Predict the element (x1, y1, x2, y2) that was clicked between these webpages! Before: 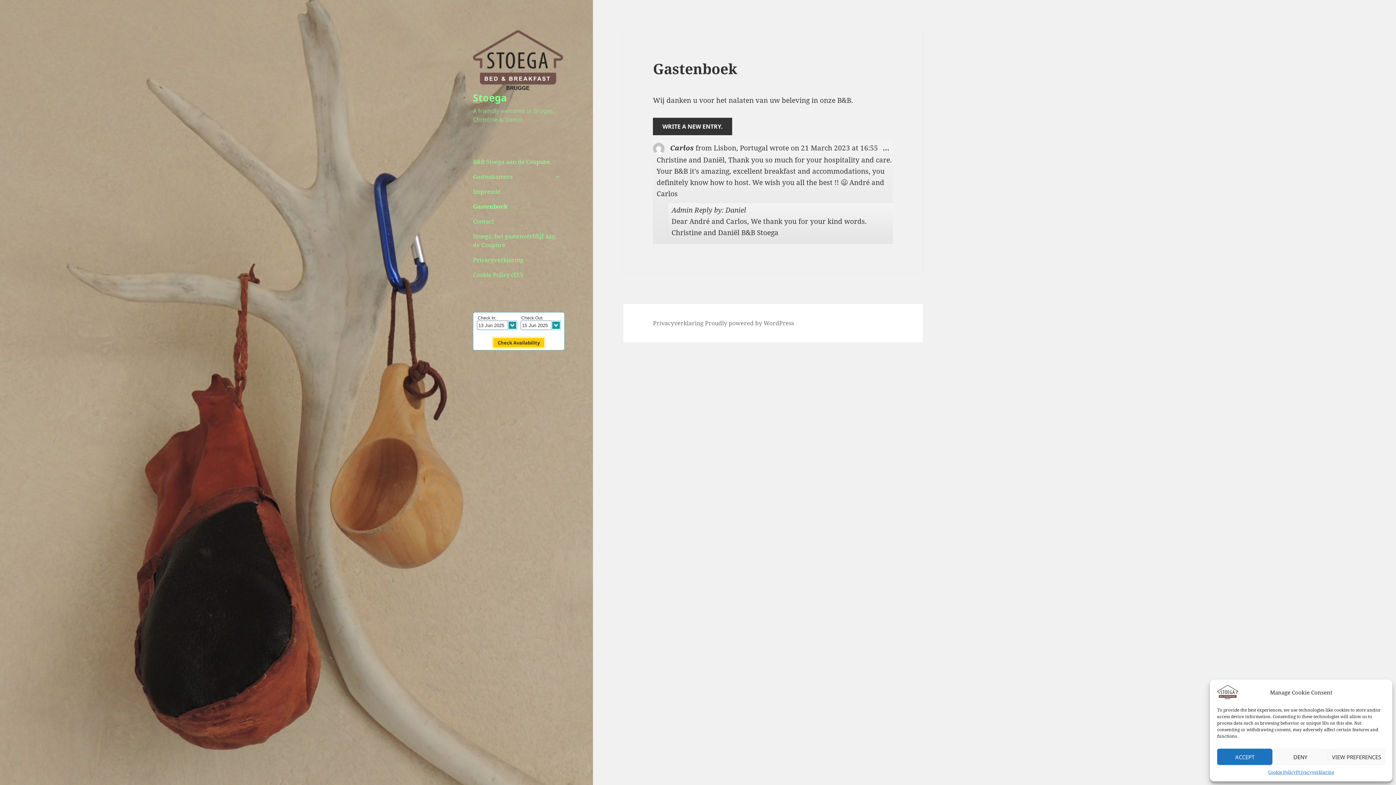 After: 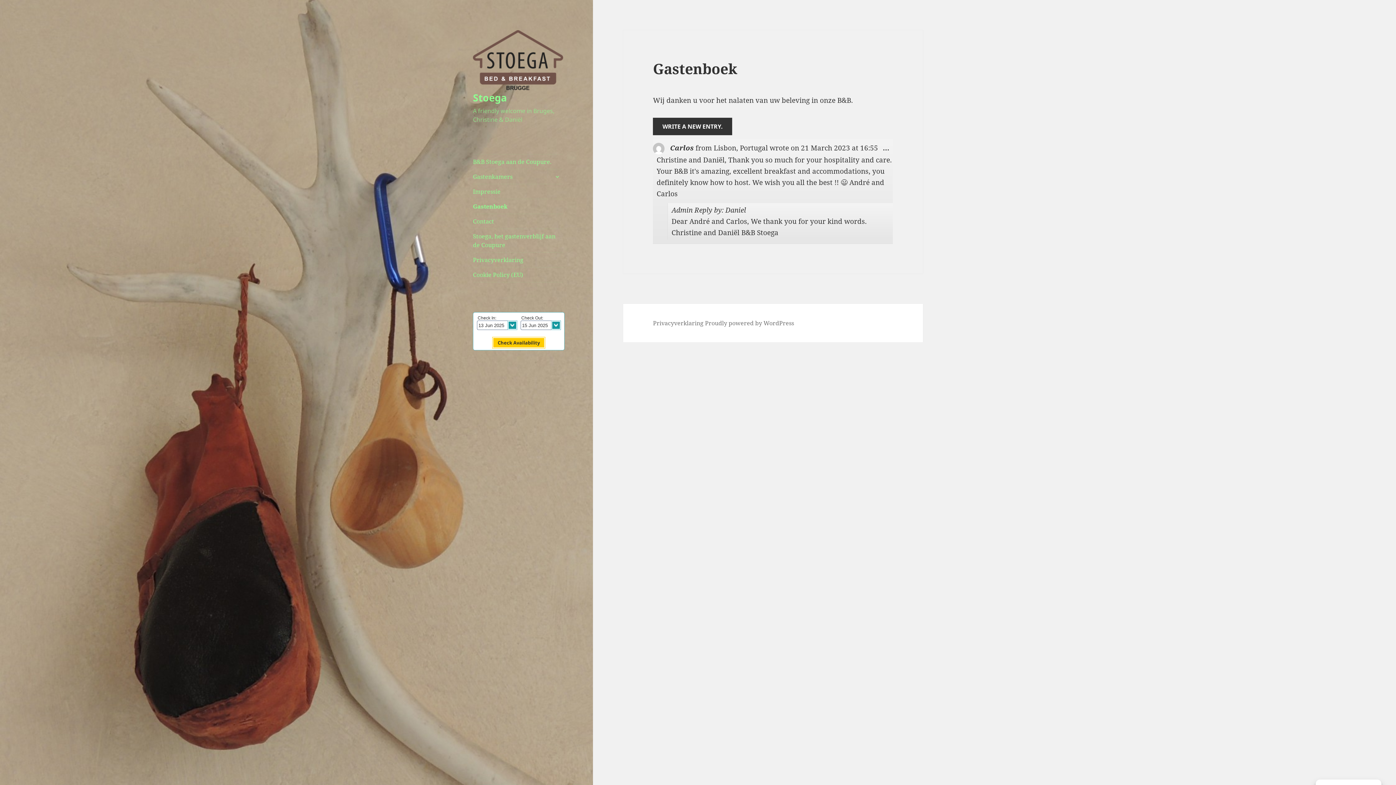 Action: bbox: (1217, 749, 1272, 765) label: ACCEPT